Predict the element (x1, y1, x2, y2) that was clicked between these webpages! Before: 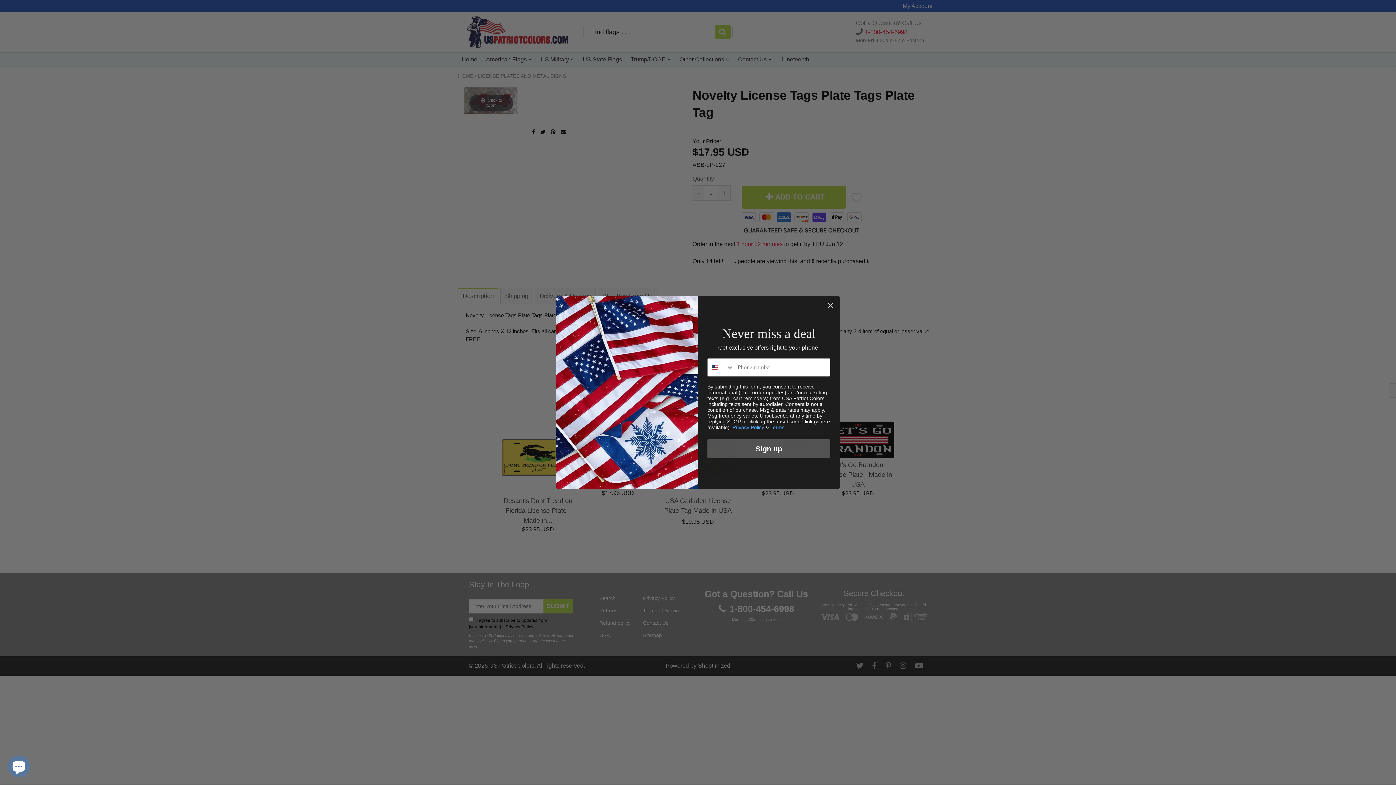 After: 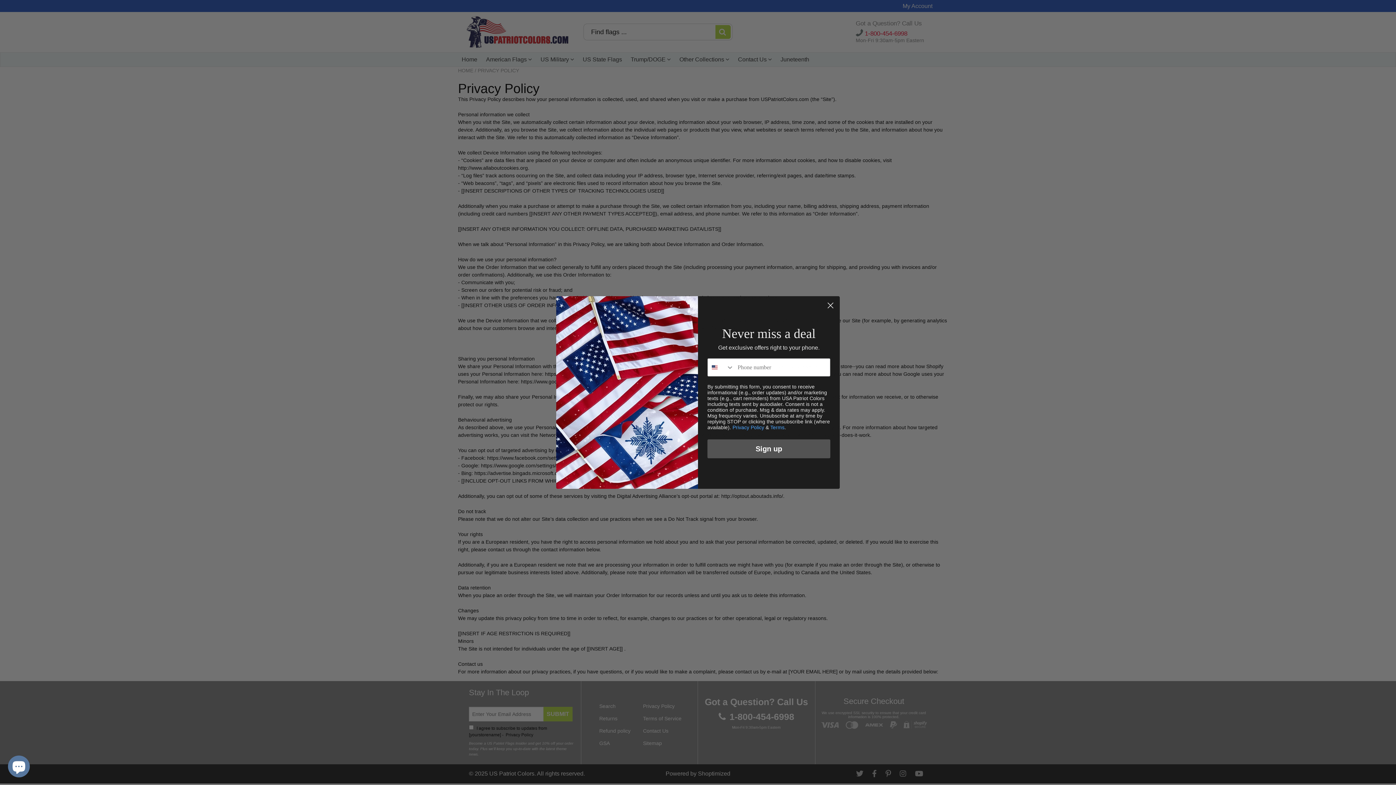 Action: bbox: (732, 424, 764, 430) label: Privacy Policy